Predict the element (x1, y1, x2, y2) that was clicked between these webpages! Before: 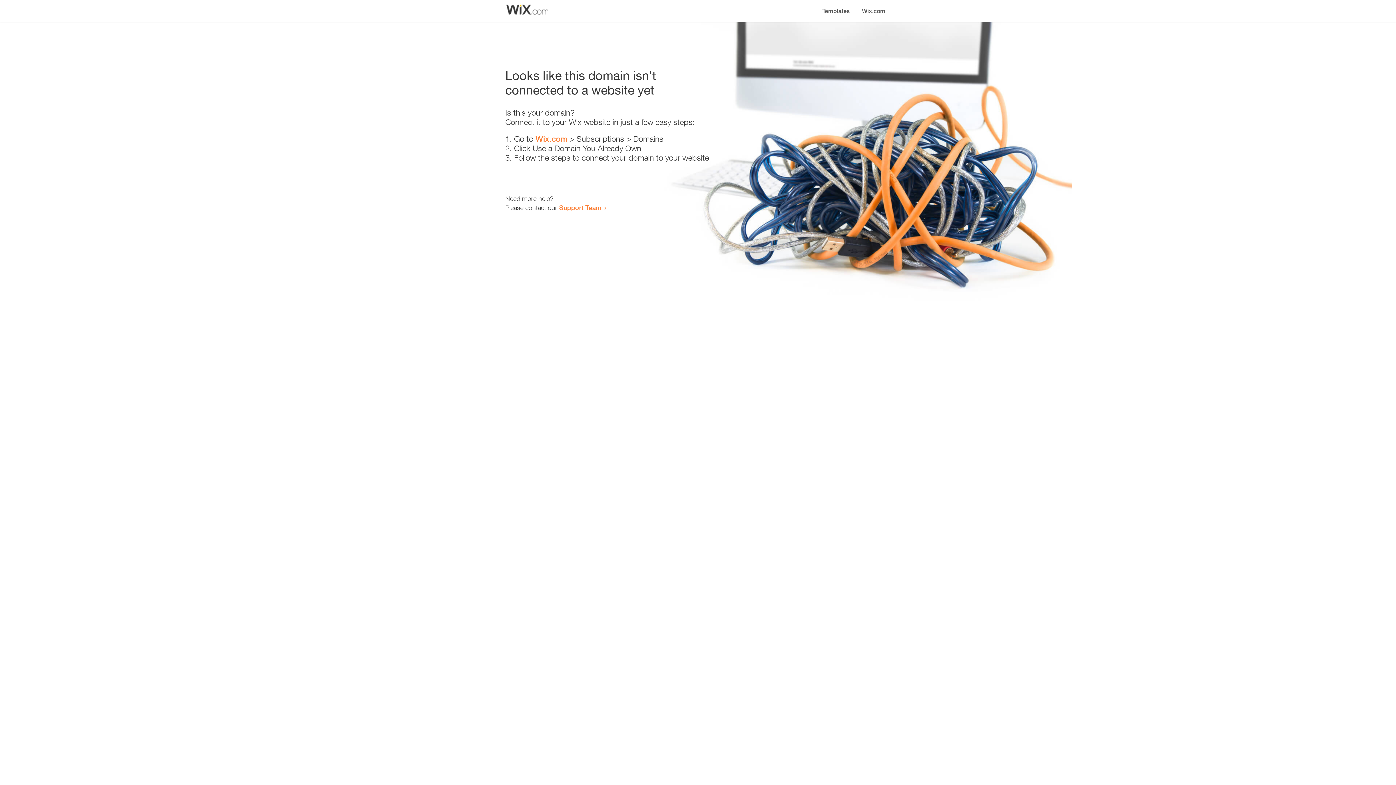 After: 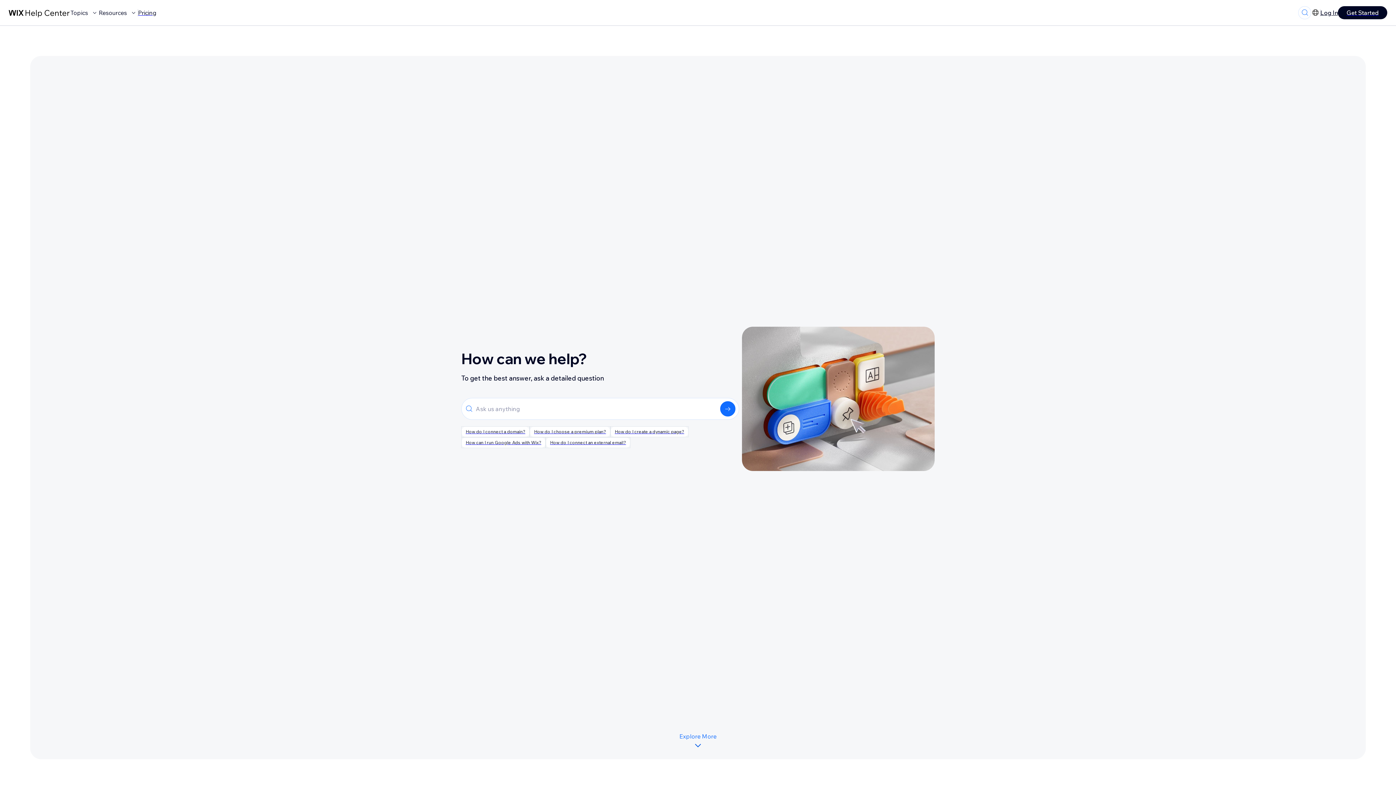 Action: label: Support Team bbox: (559, 203, 601, 211)